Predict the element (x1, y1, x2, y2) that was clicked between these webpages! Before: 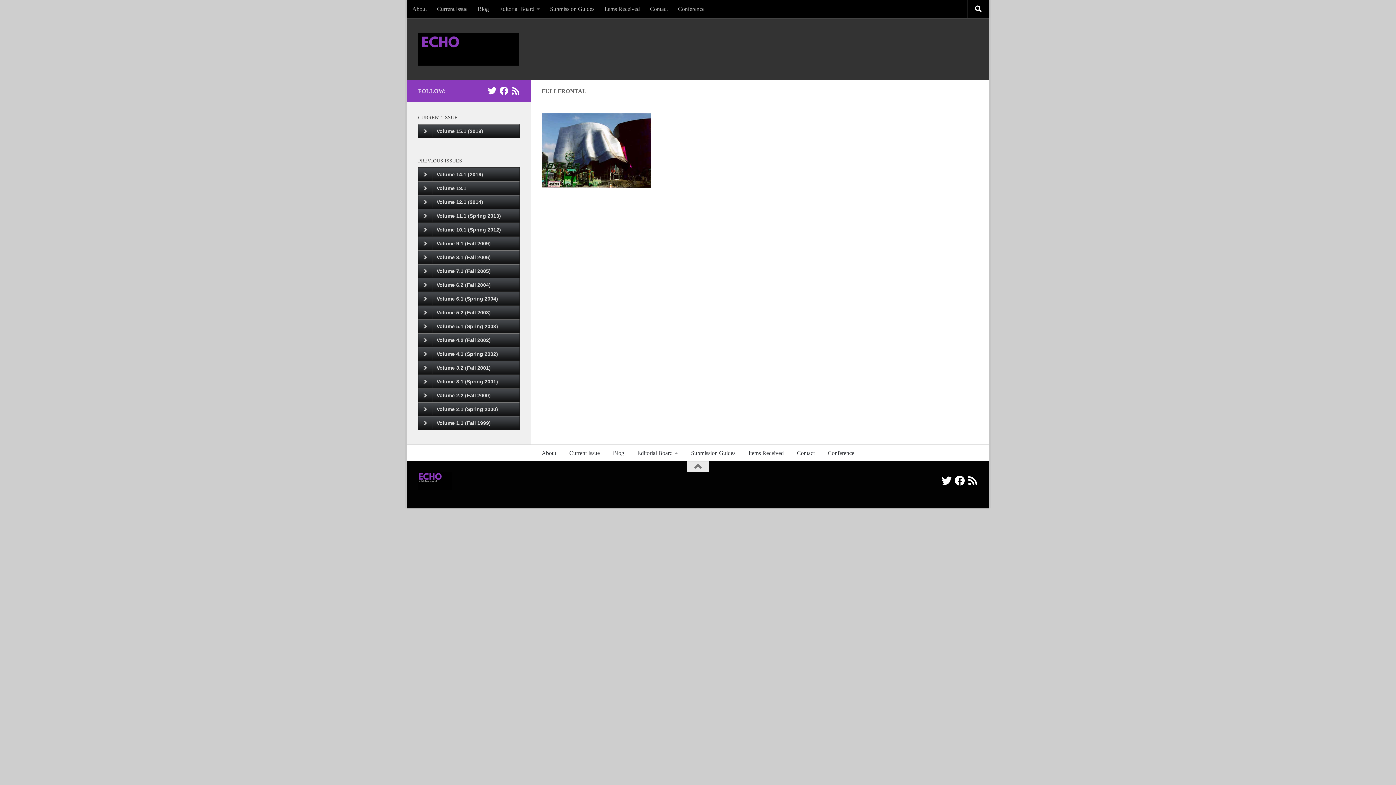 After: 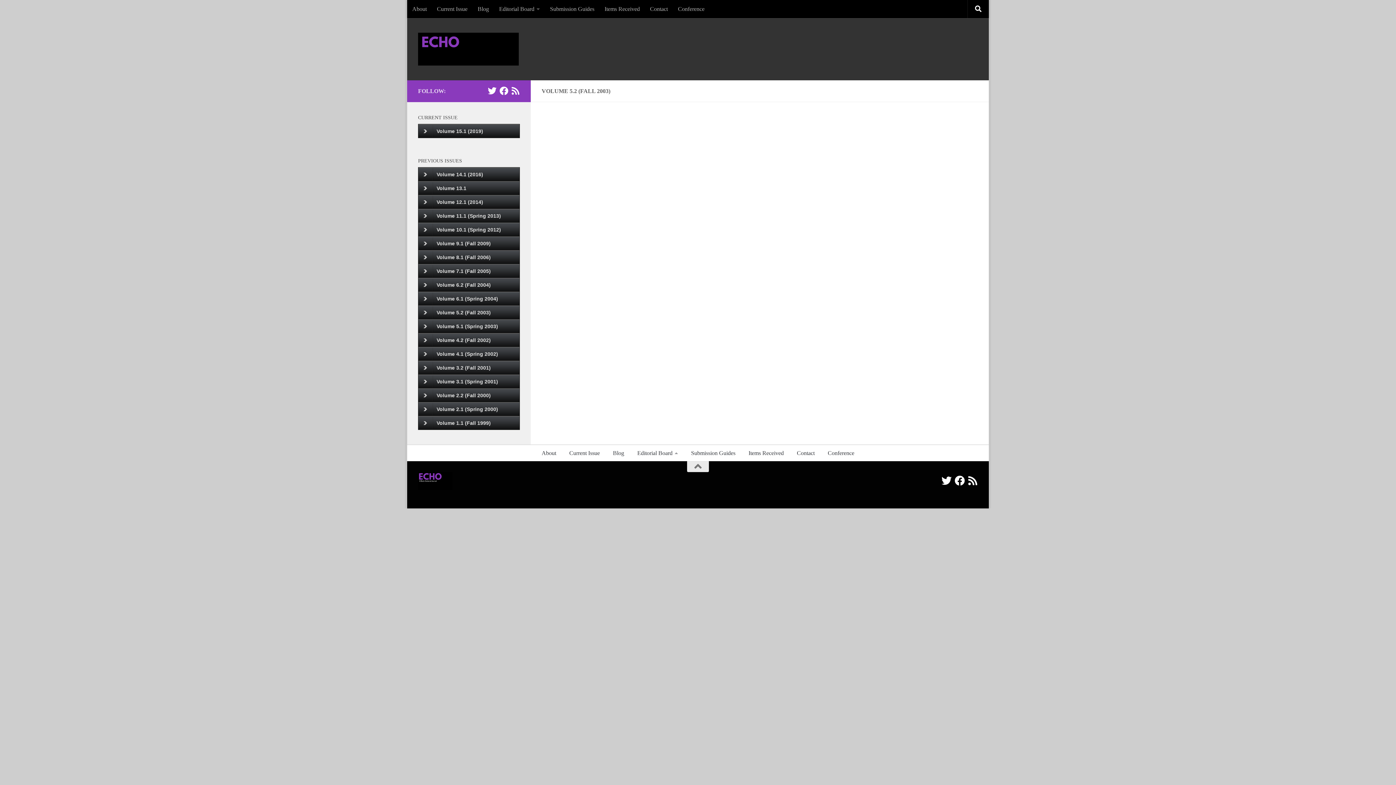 Action: label: Volume 5.2 (Fall 2003) bbox: (418, 305, 519, 319)